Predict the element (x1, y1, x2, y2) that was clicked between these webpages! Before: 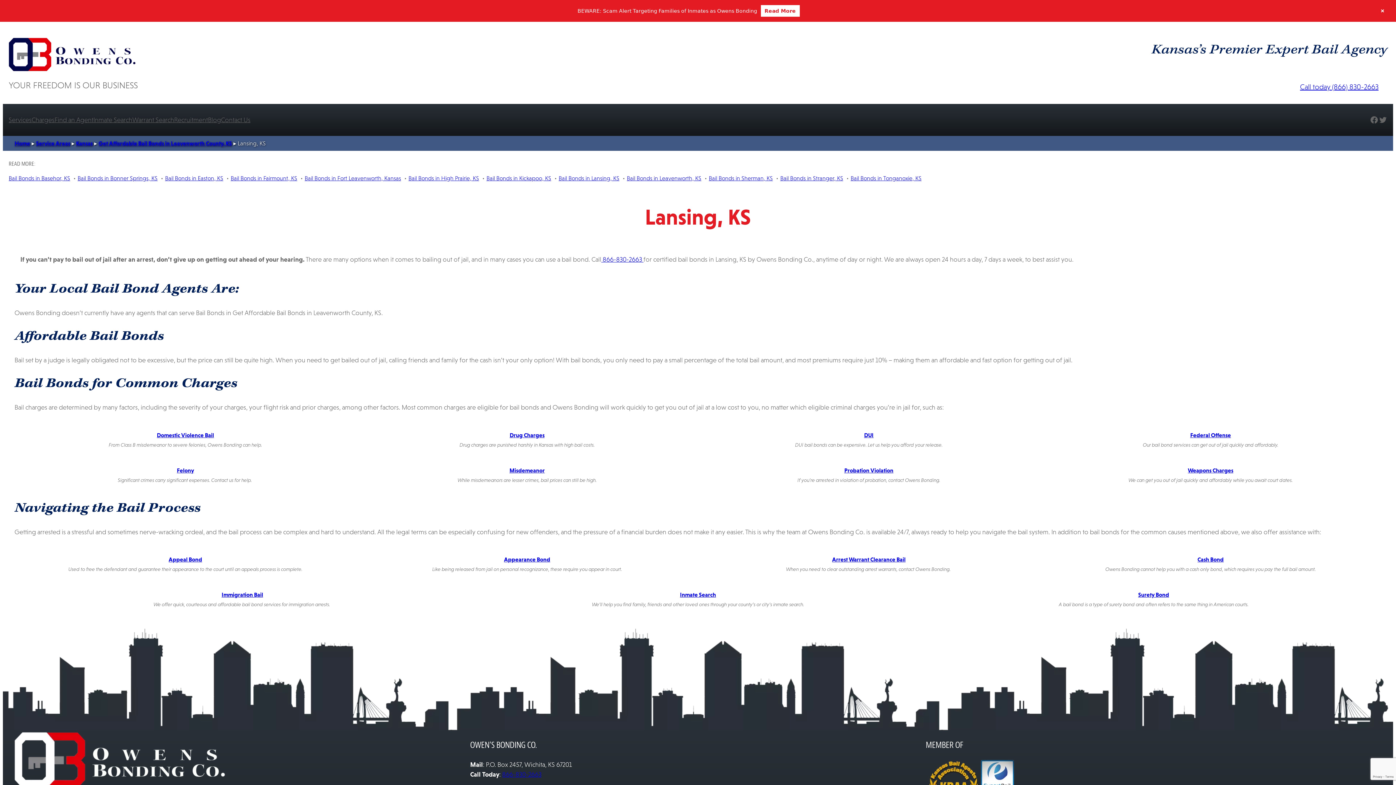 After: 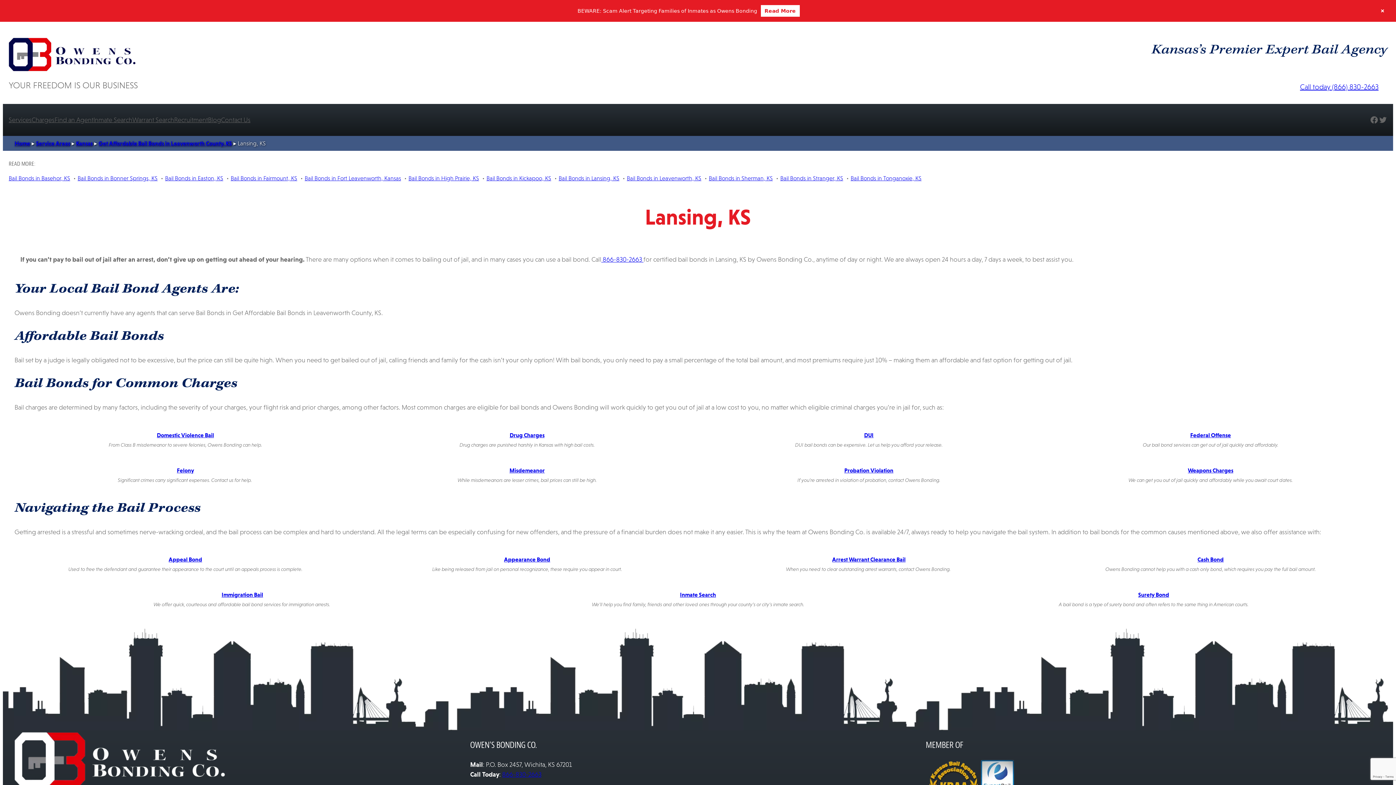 Action: label: Call today (866) 830-2663 bbox: (1291, 75, 1387, 98)